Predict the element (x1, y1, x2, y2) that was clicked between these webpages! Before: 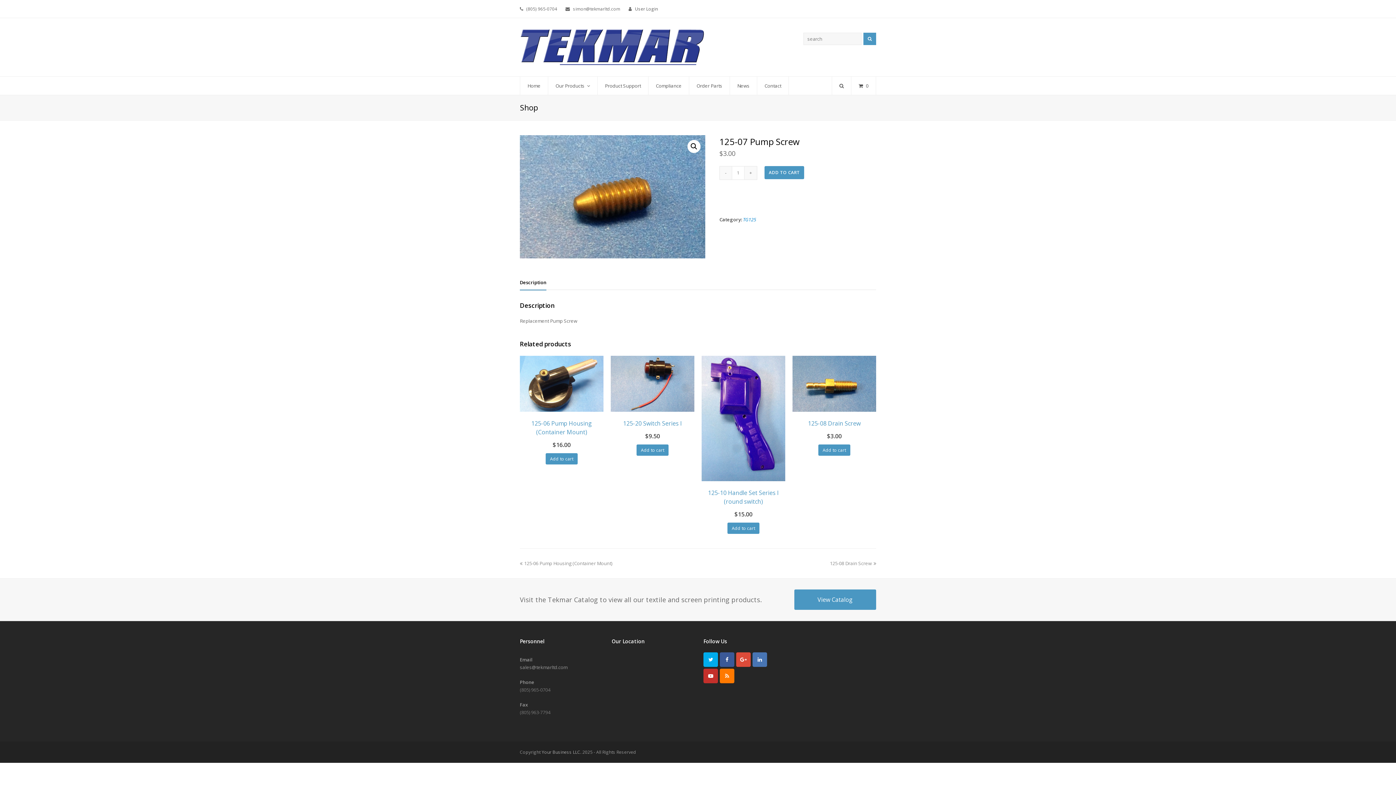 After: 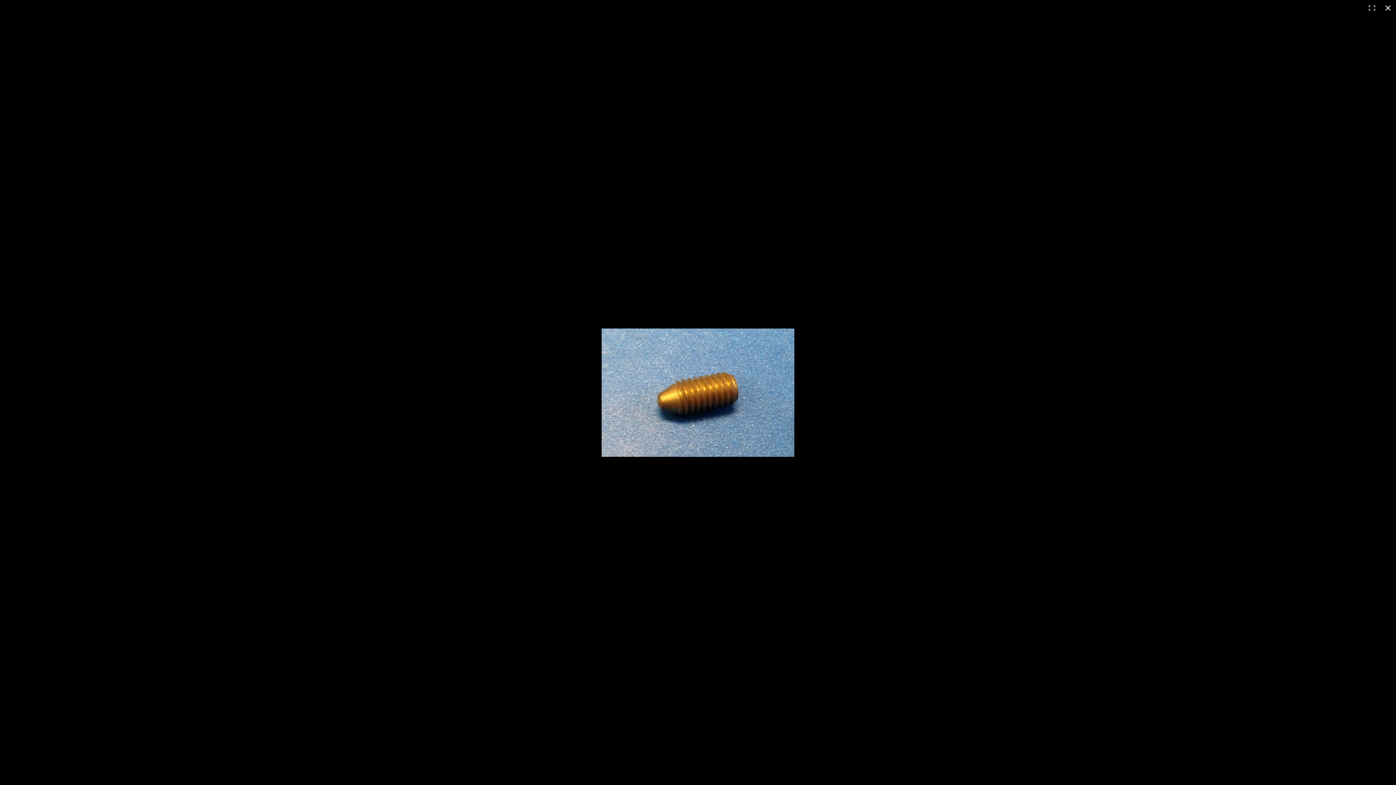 Action: label: View full-screen image gallery bbox: (687, 140, 700, 153)